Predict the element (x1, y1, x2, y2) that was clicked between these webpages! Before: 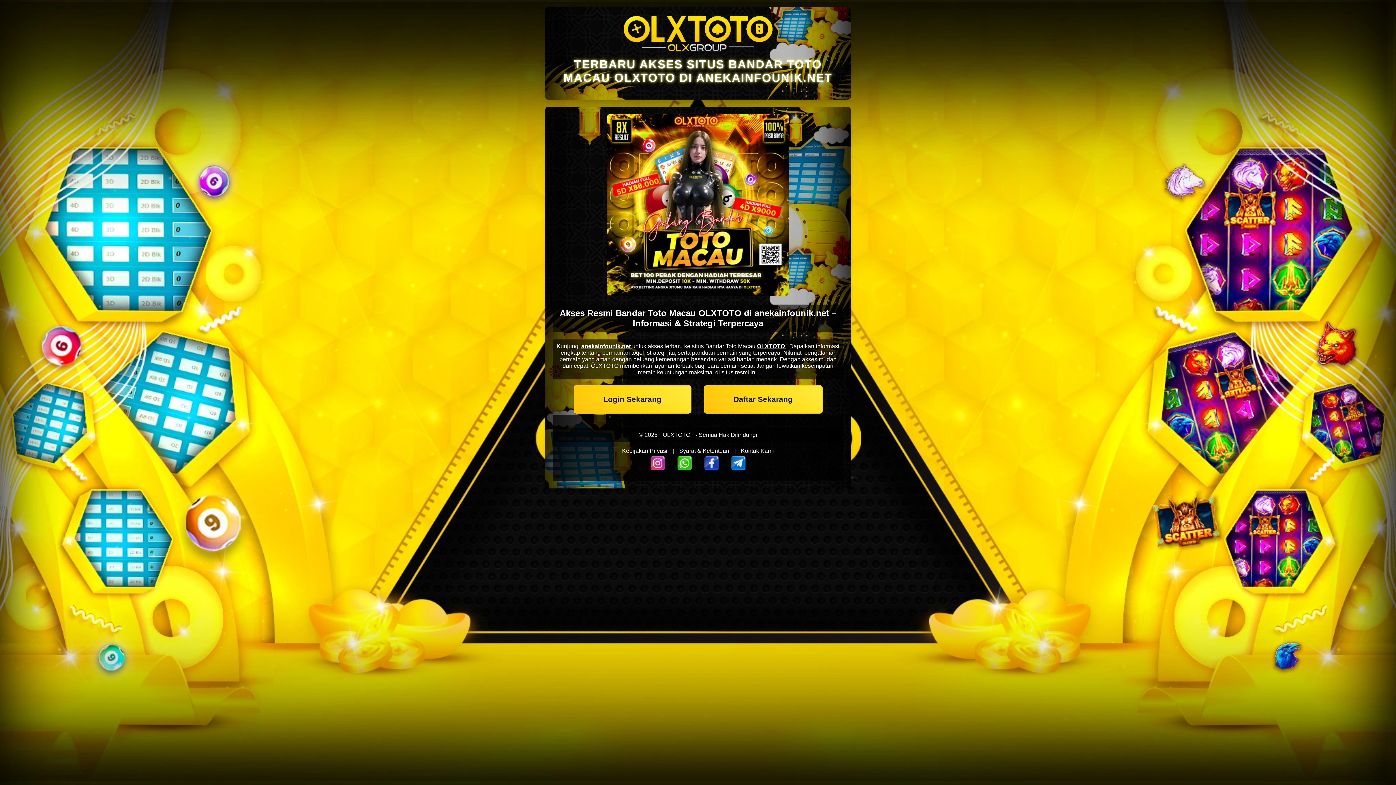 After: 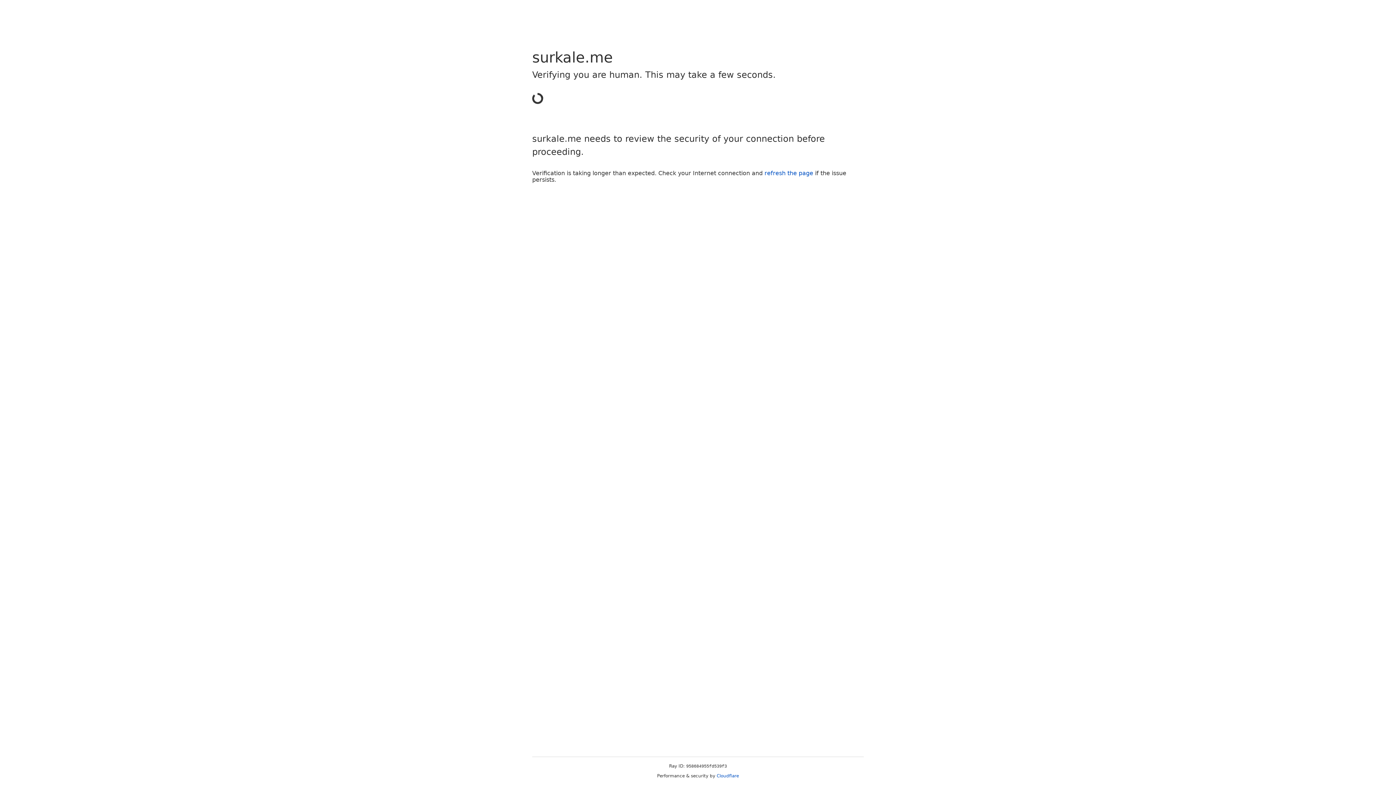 Action: label: Daftar Sekarang bbox: (703, 385, 822, 413)